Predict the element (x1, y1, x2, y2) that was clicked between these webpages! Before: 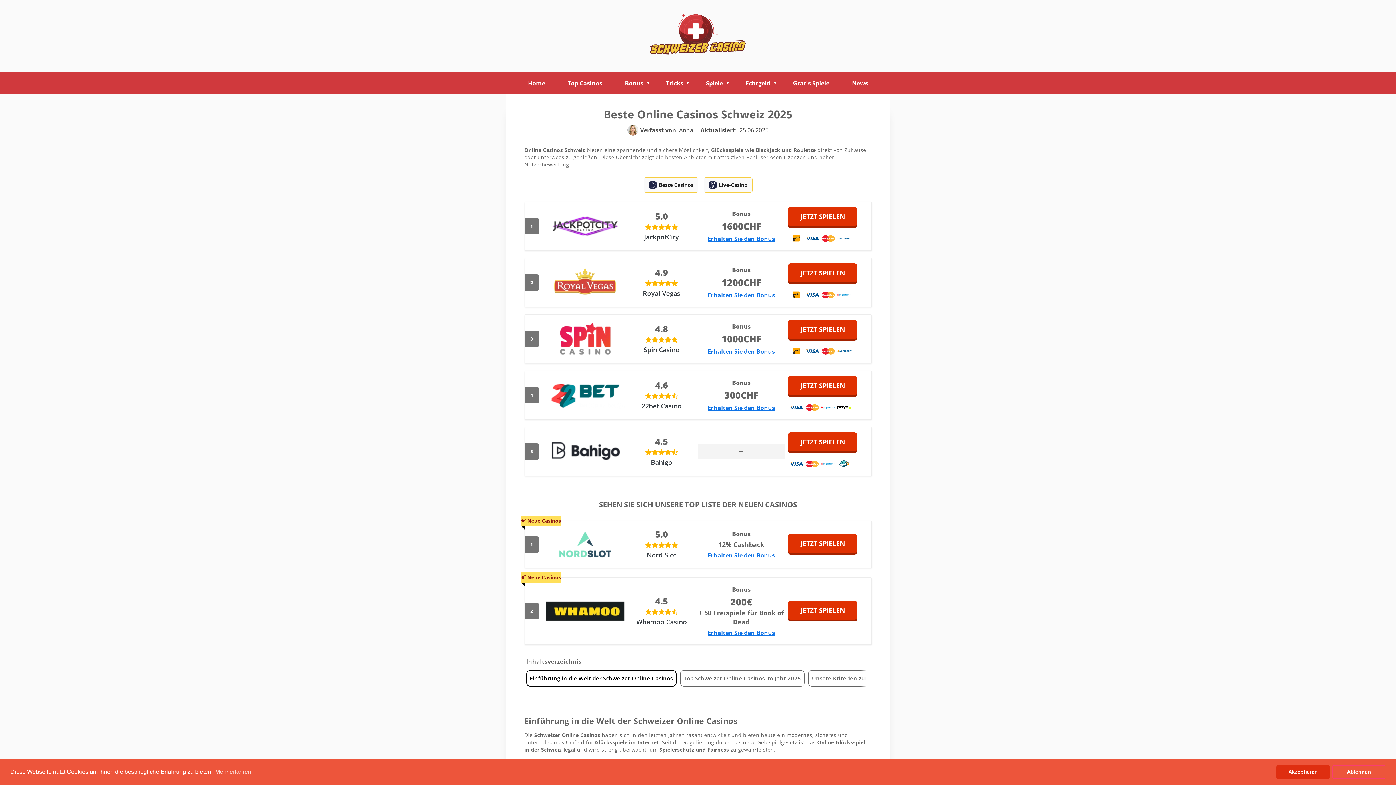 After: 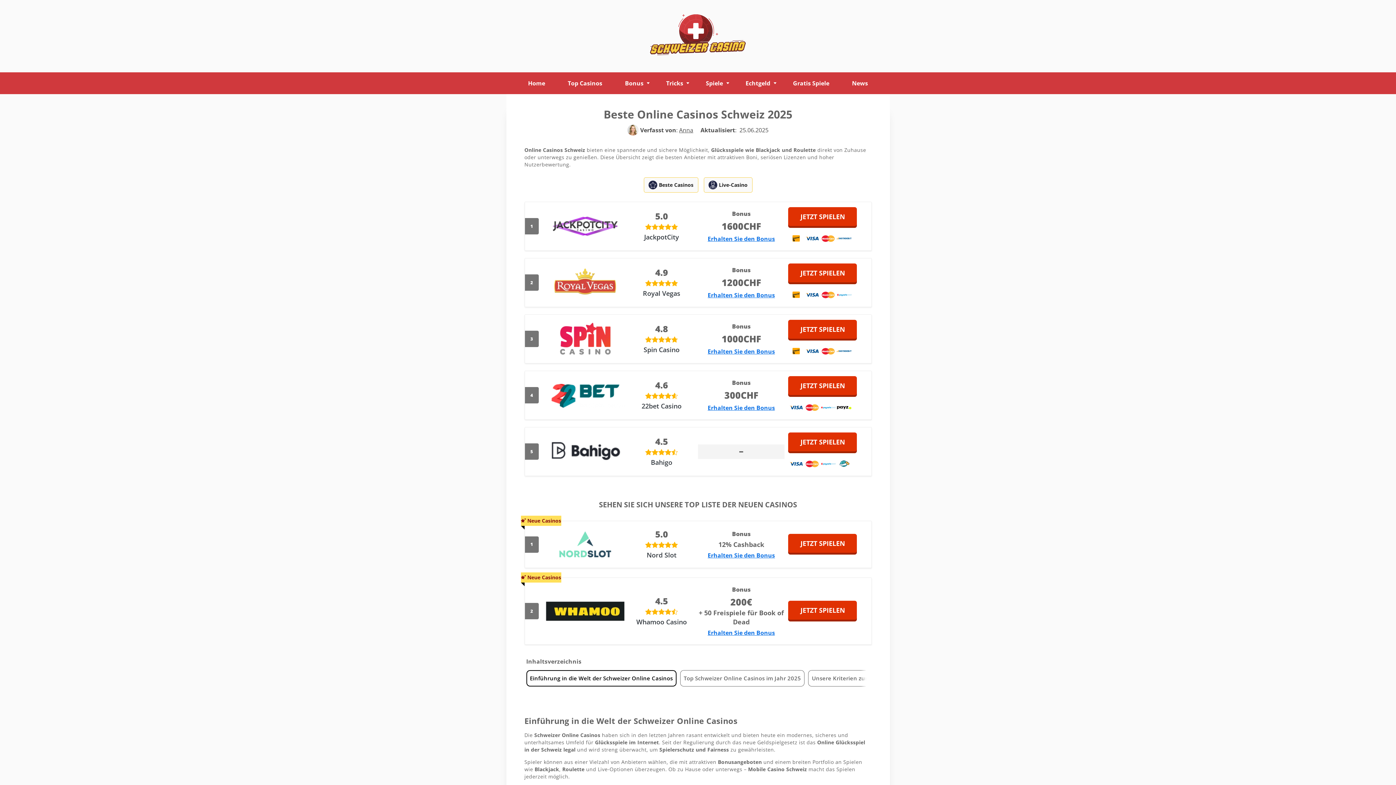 Action: bbox: (1332, 765, 1385, 779) label: Ablehnen